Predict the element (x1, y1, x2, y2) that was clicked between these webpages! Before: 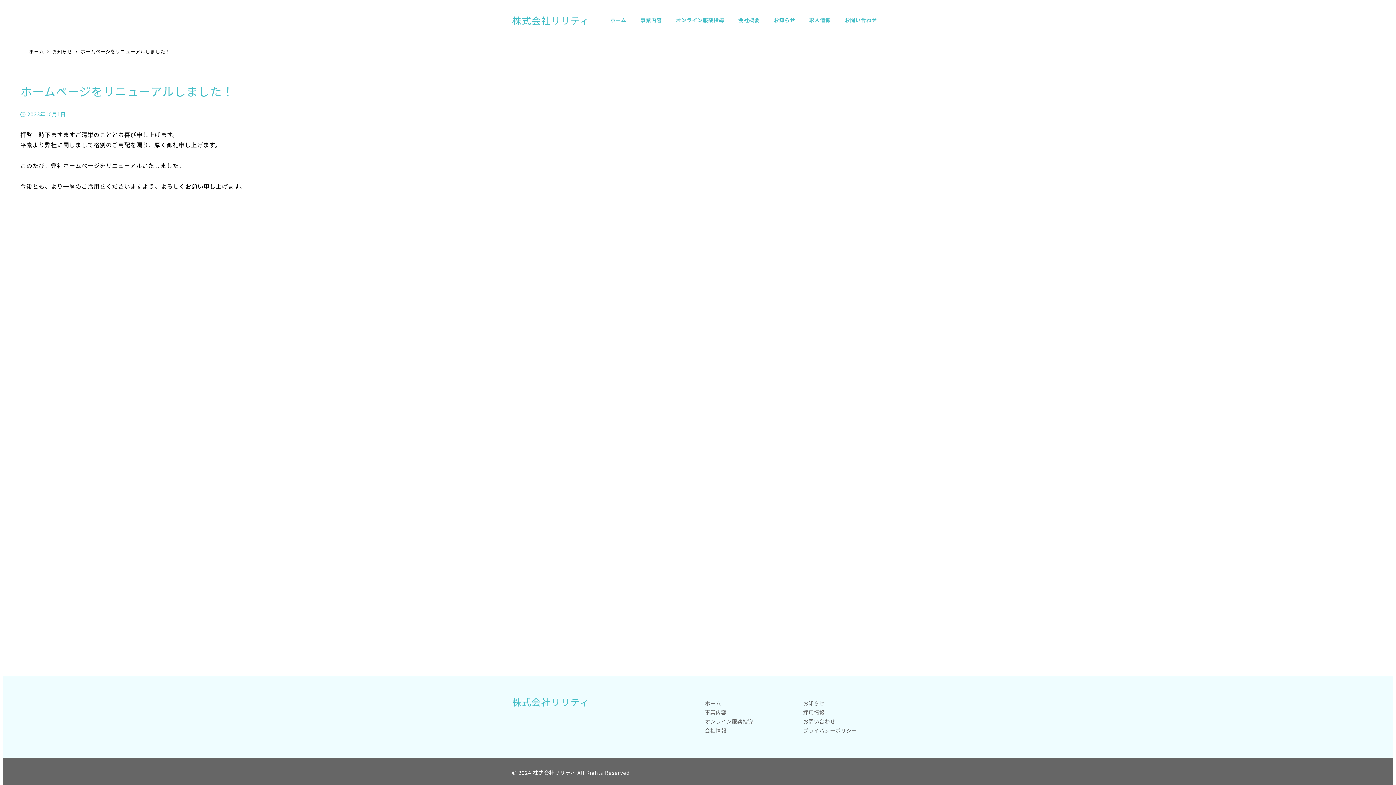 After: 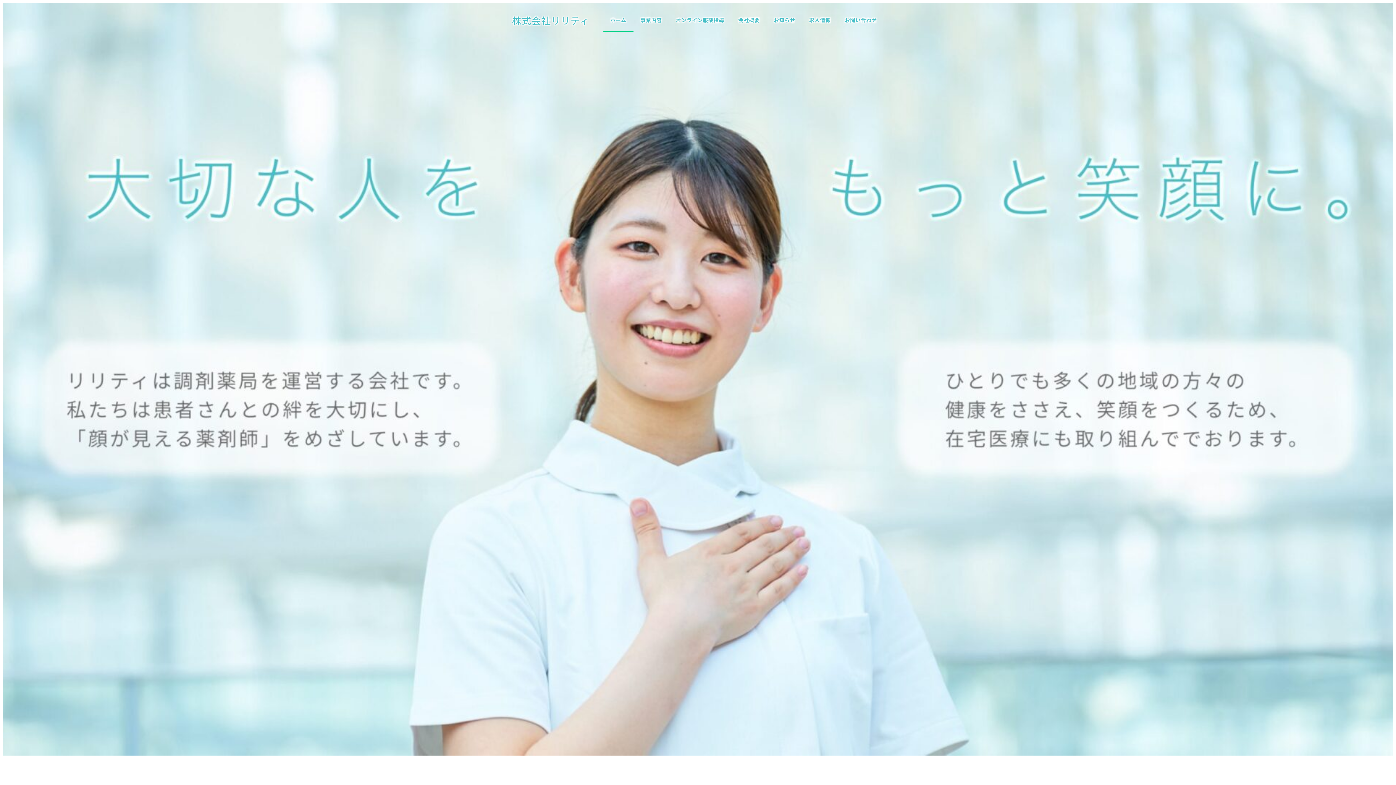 Action: label: ホーム
 bbox: (705, 700, 721, 707)